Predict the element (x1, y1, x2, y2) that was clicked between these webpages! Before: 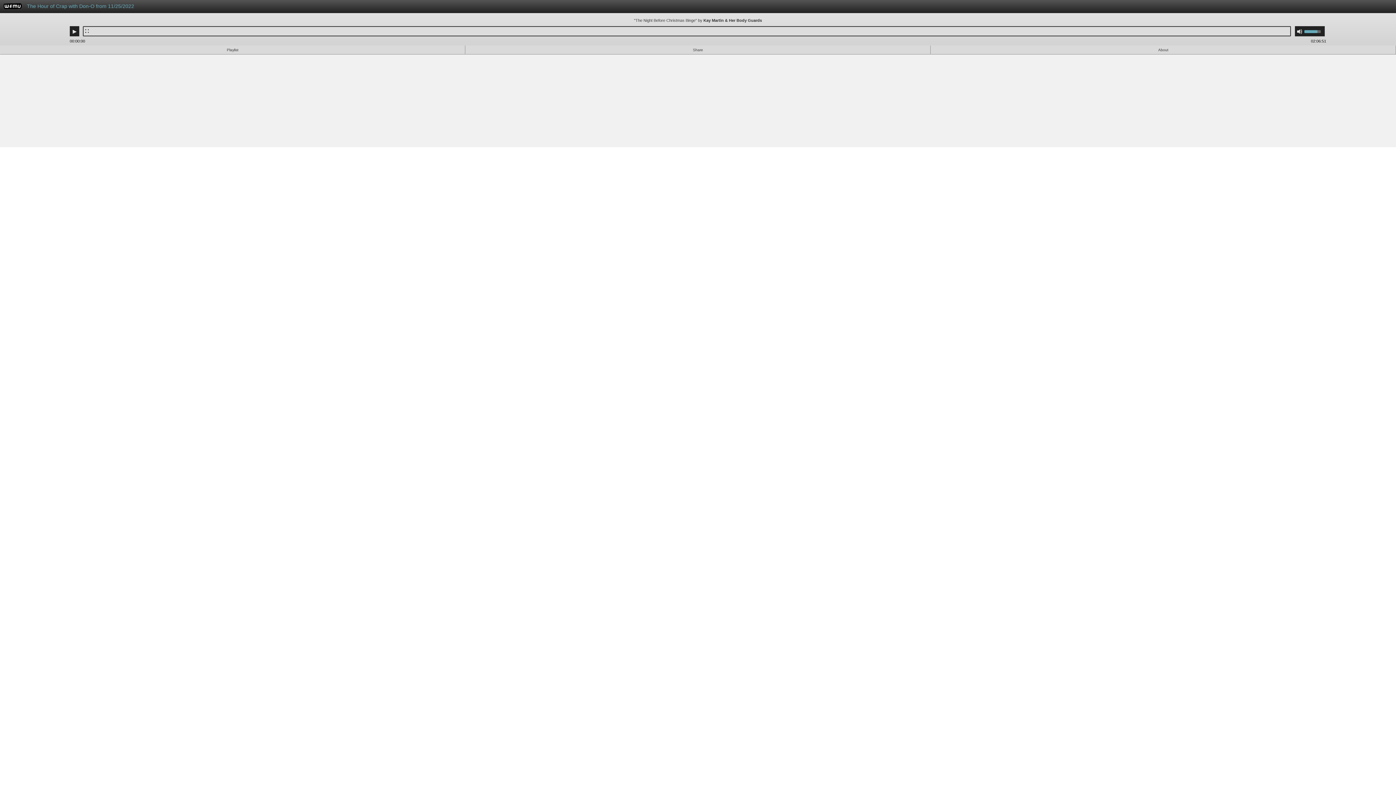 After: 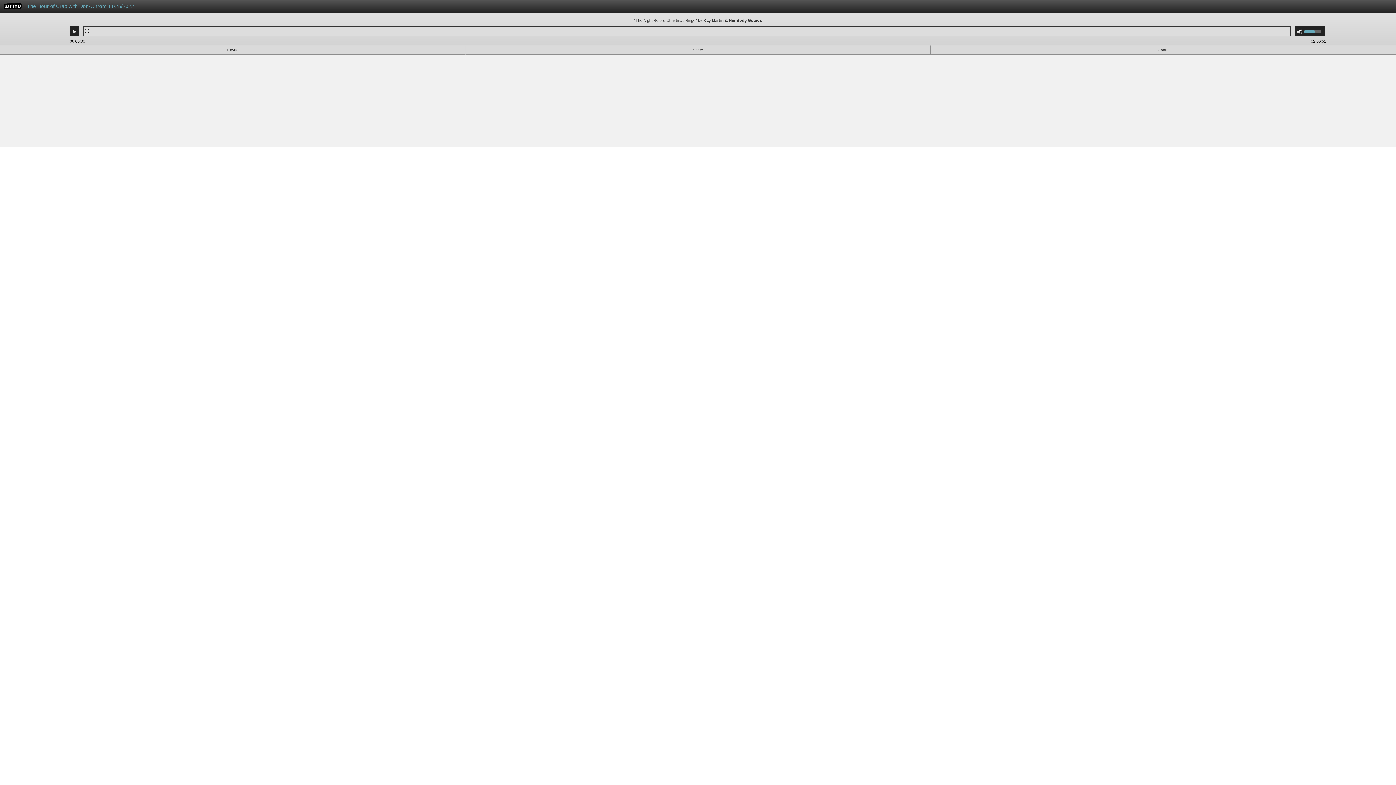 Action: label: Use Up/Down Arrow keys to increase or decrease volume. bbox: (1304, 26, 1325, 36)